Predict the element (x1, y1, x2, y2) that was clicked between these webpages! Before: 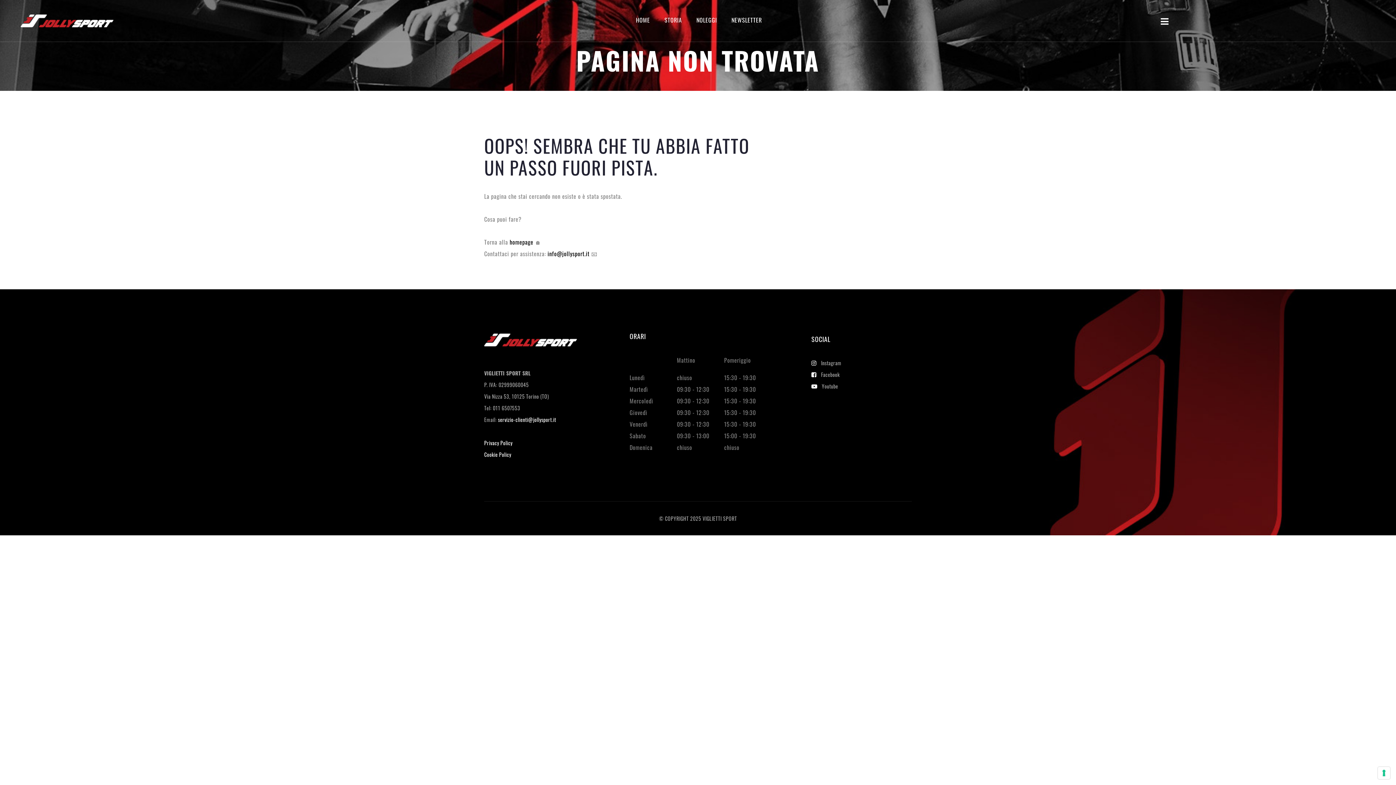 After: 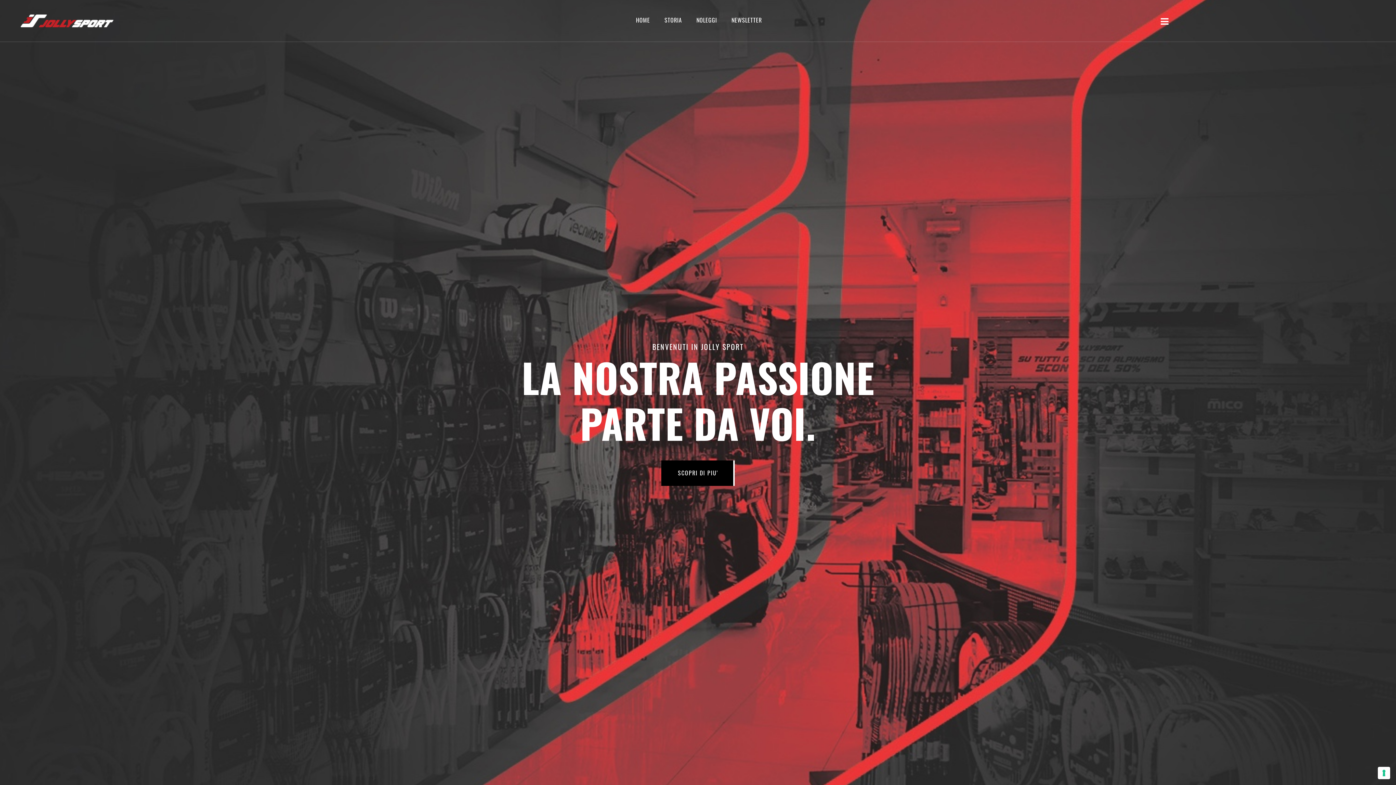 Action: bbox: (20, 15, 113, 24)